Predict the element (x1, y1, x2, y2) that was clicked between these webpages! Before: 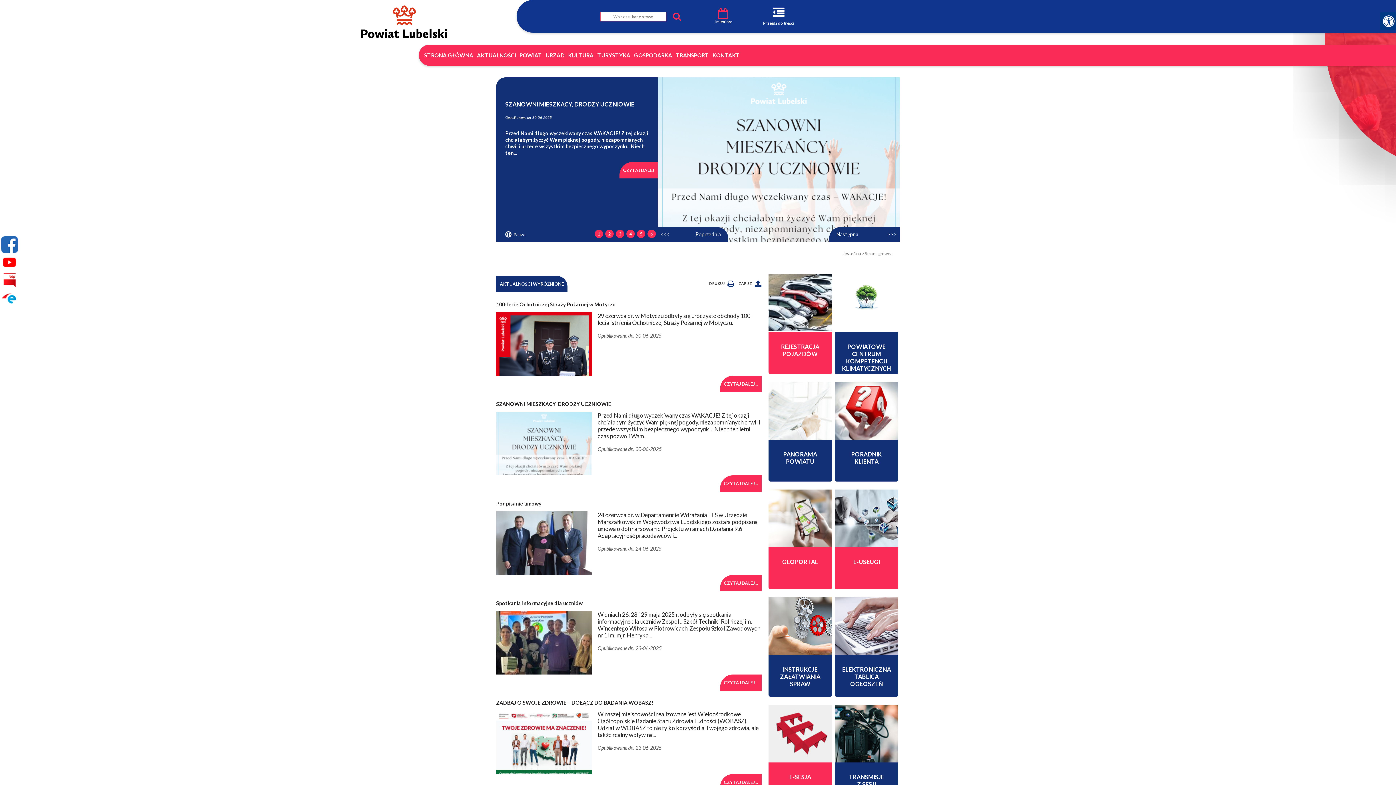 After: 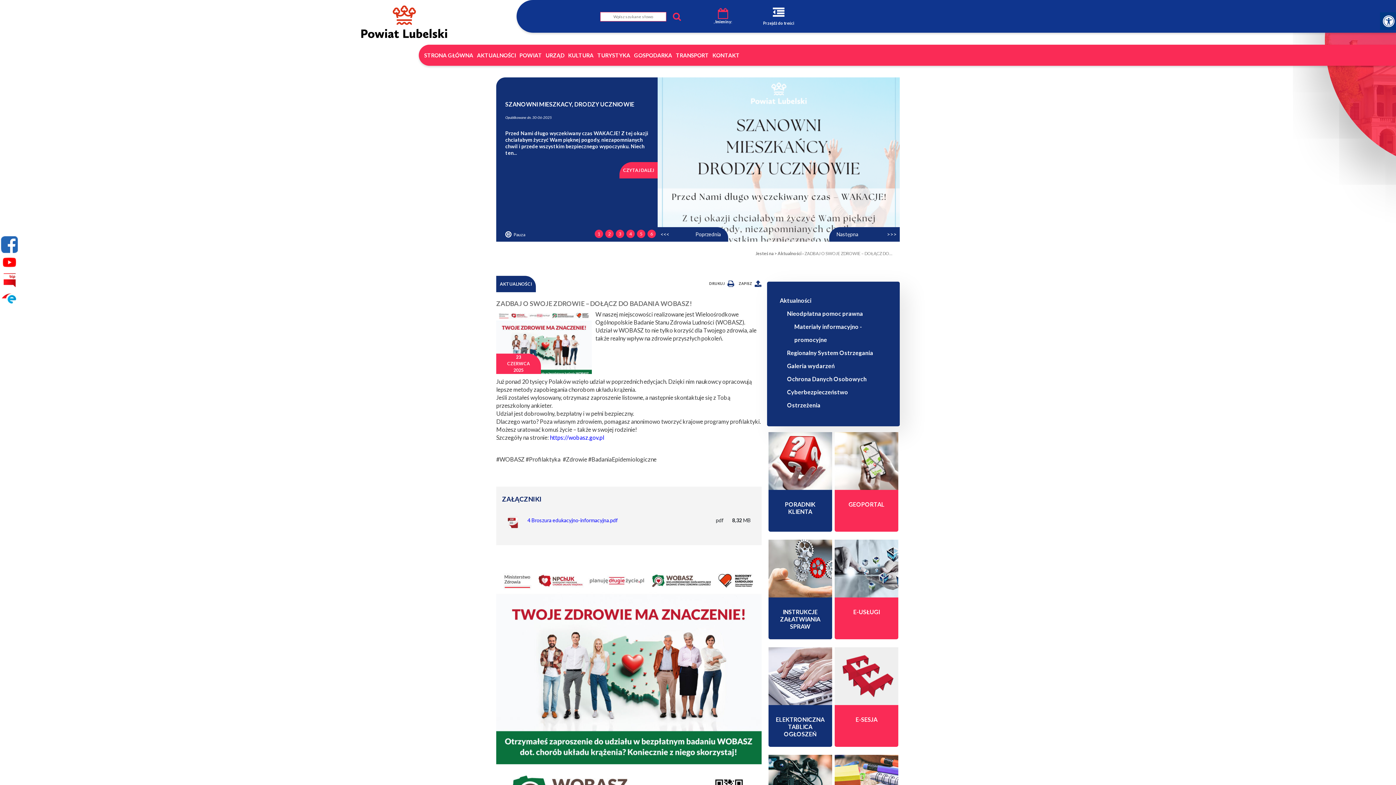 Action: bbox: (720, 774, 761, 790) label: CZYTAJ DALEJ...